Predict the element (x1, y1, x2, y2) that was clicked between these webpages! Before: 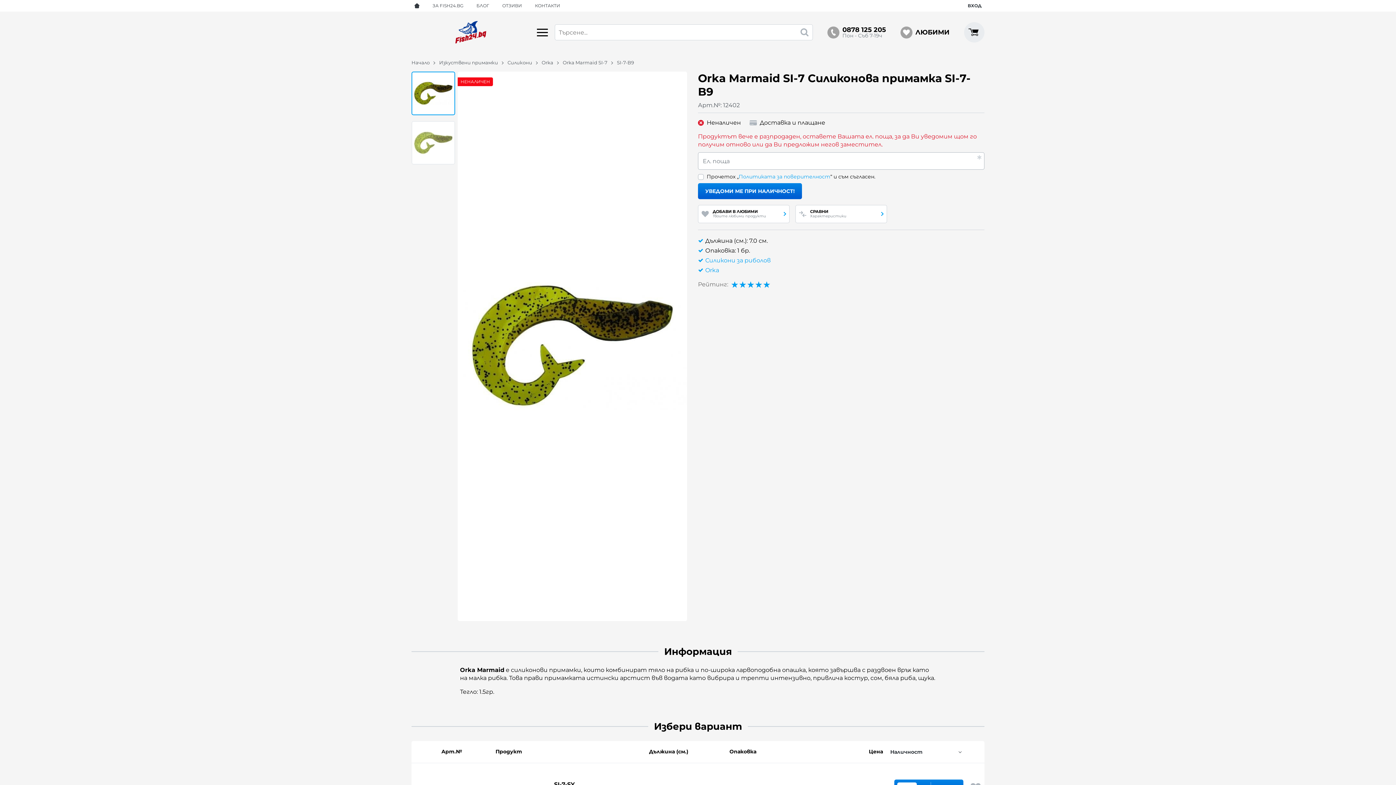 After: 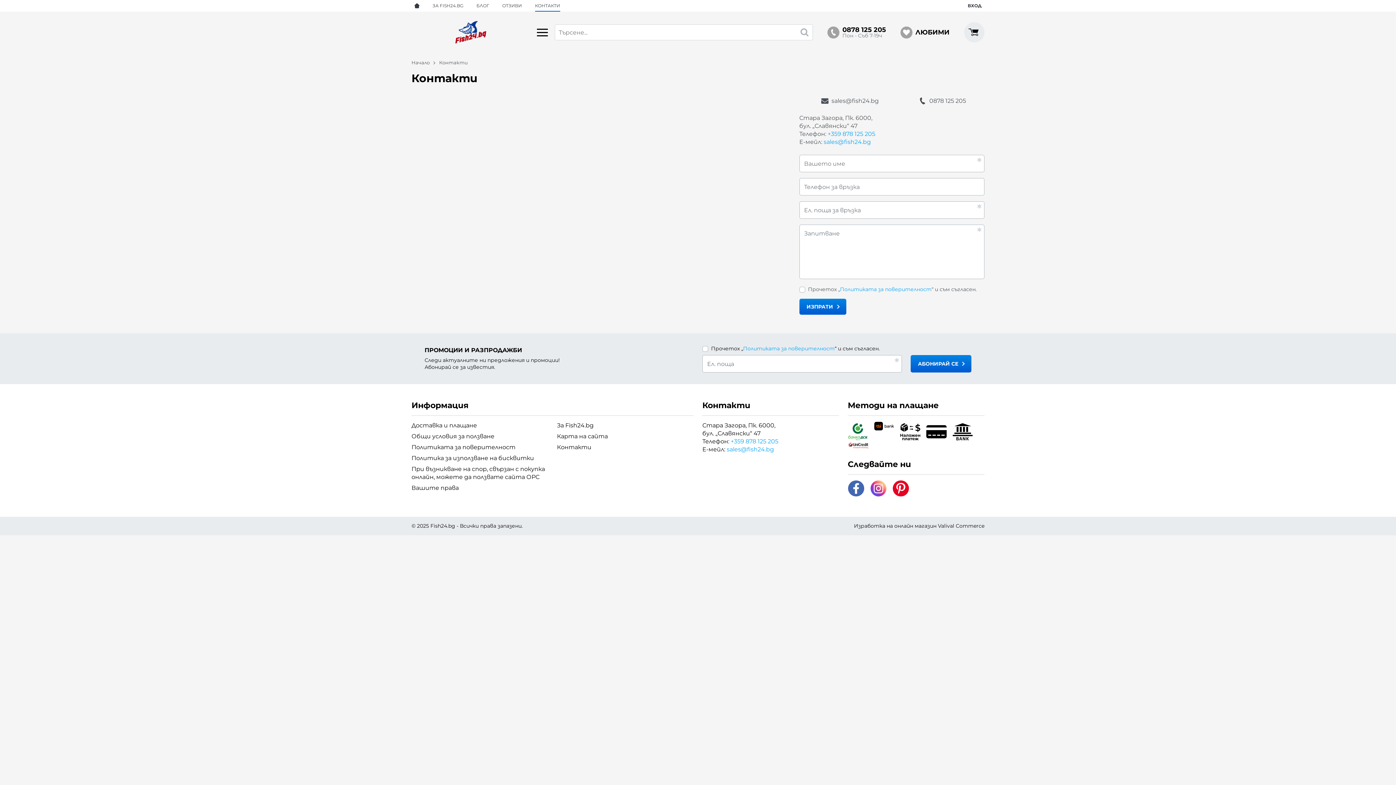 Action: label: КОНТАКТИ bbox: (532, 0, 563, 11)